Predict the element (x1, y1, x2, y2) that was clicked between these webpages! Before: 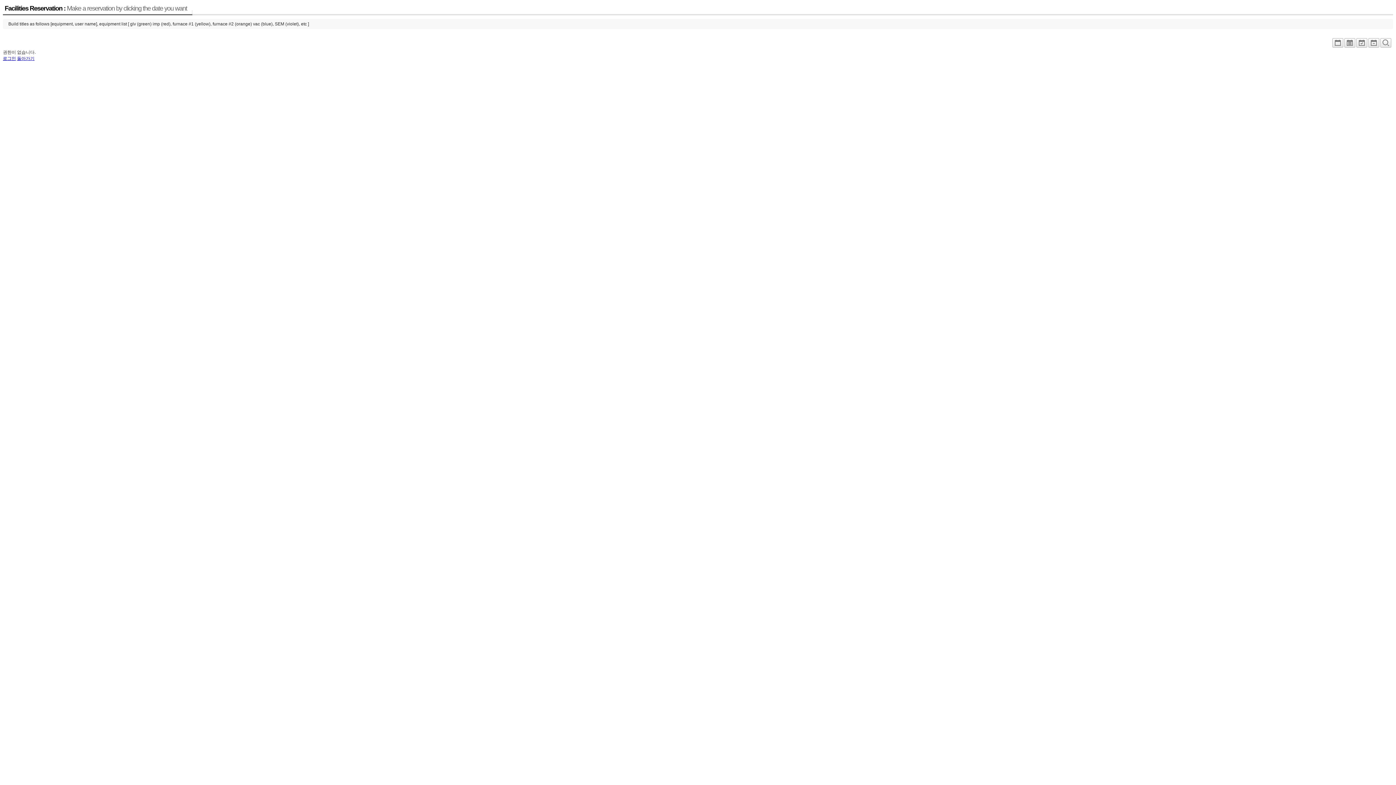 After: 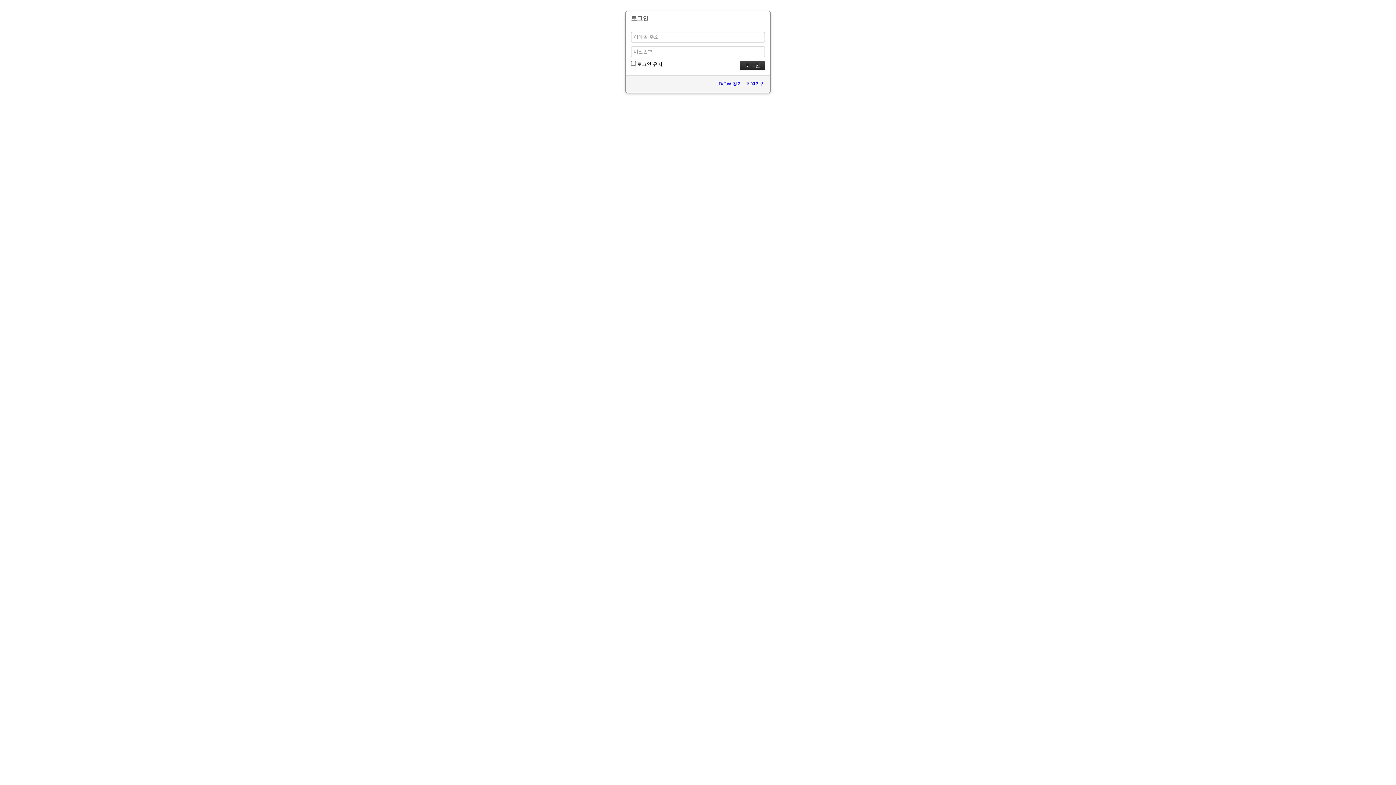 Action: bbox: (2, 56, 16, 61) label: 로그인